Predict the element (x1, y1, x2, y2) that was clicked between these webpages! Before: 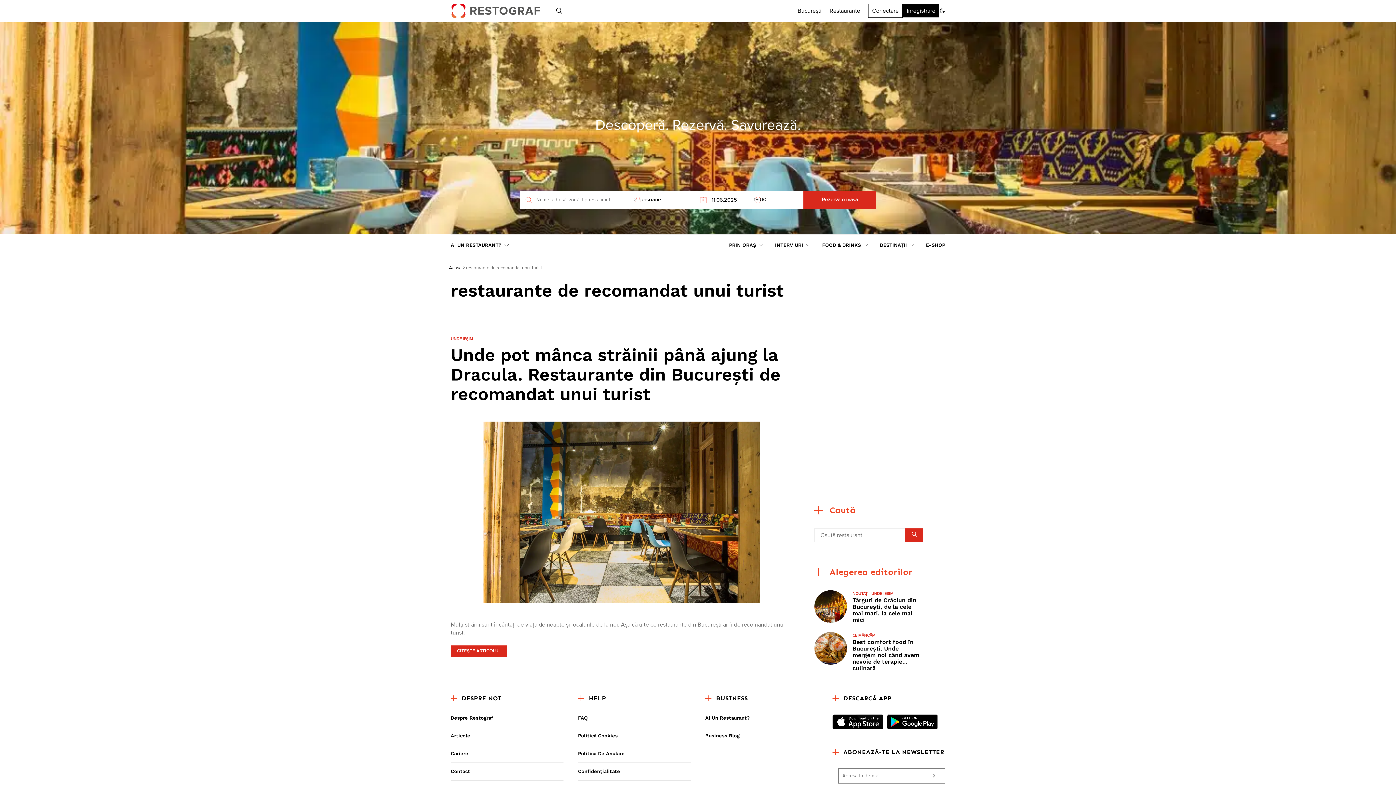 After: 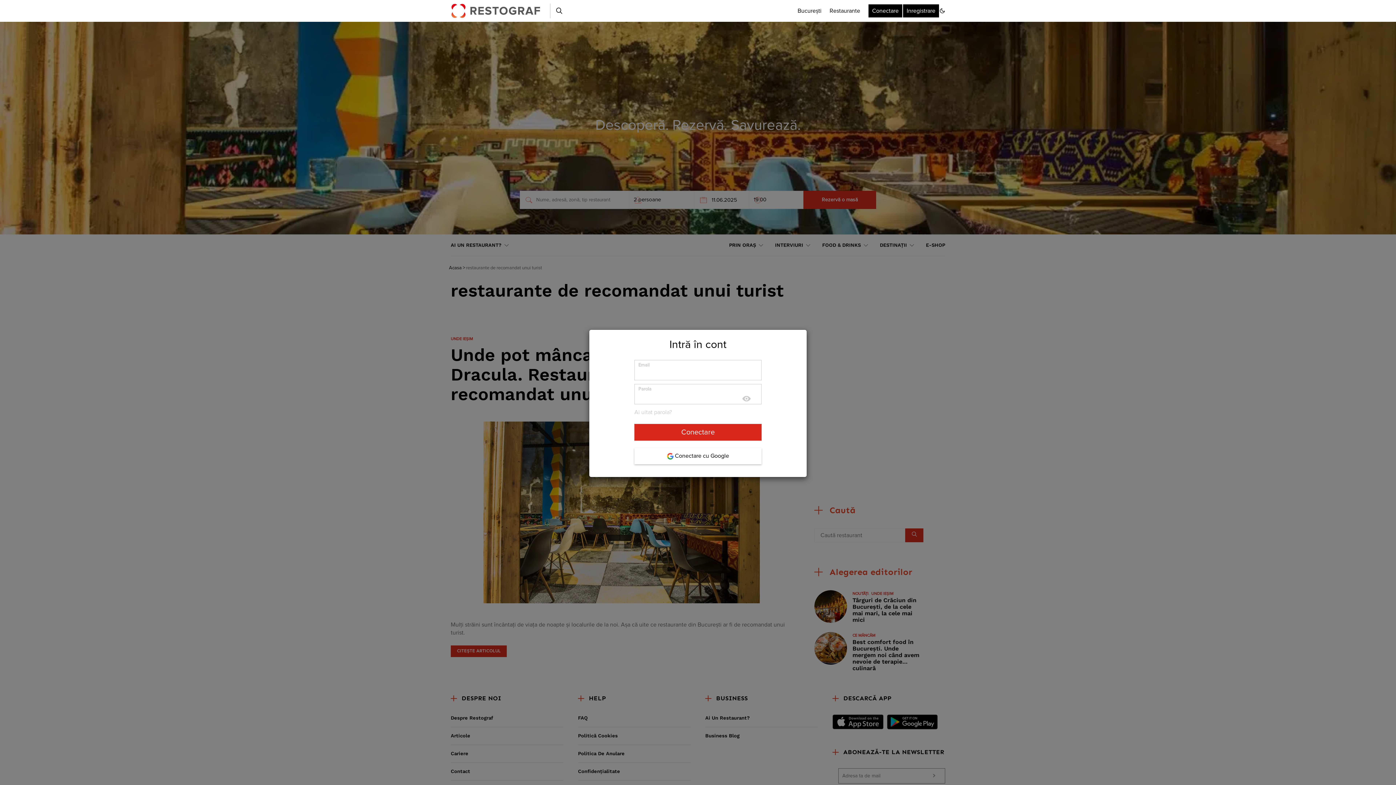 Action: bbox: (868, 4, 902, 17) label: Conectare